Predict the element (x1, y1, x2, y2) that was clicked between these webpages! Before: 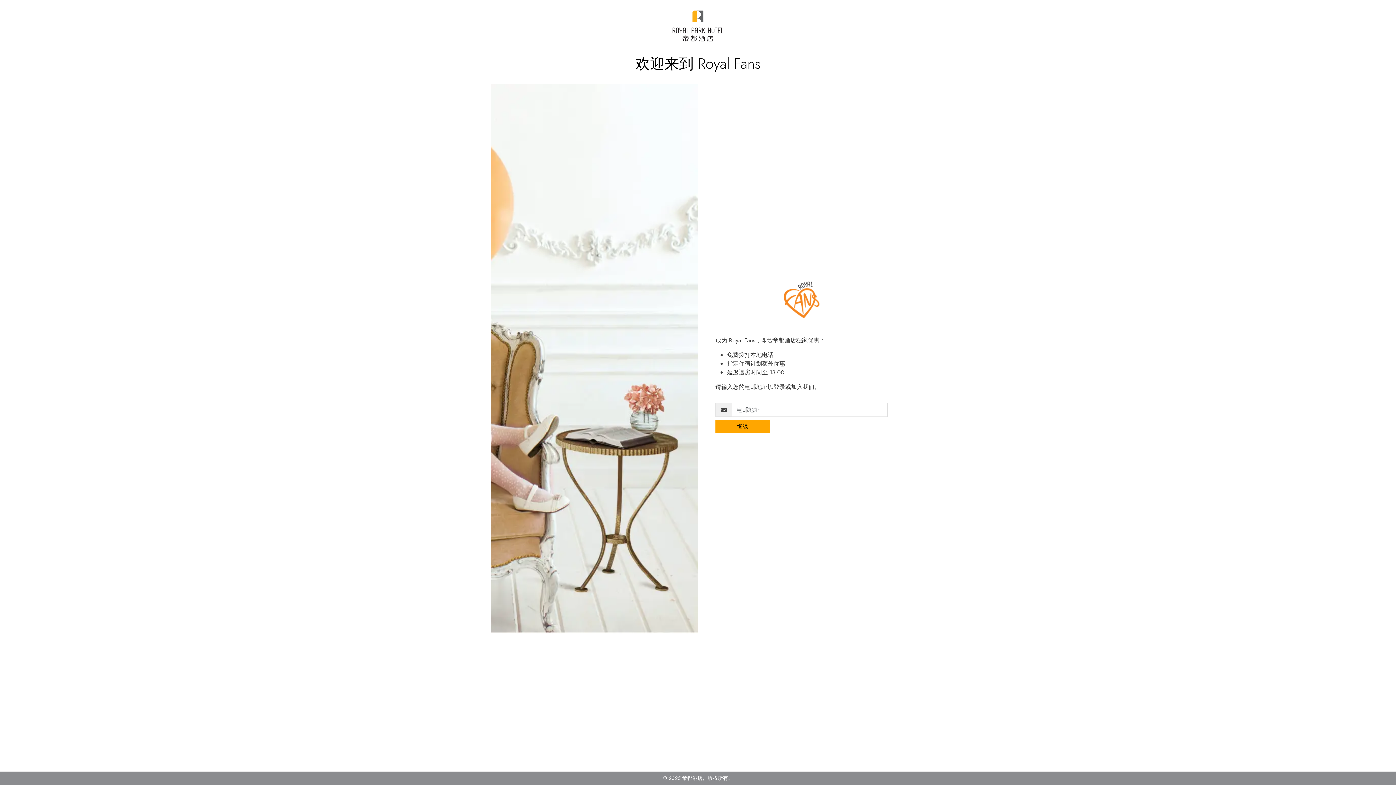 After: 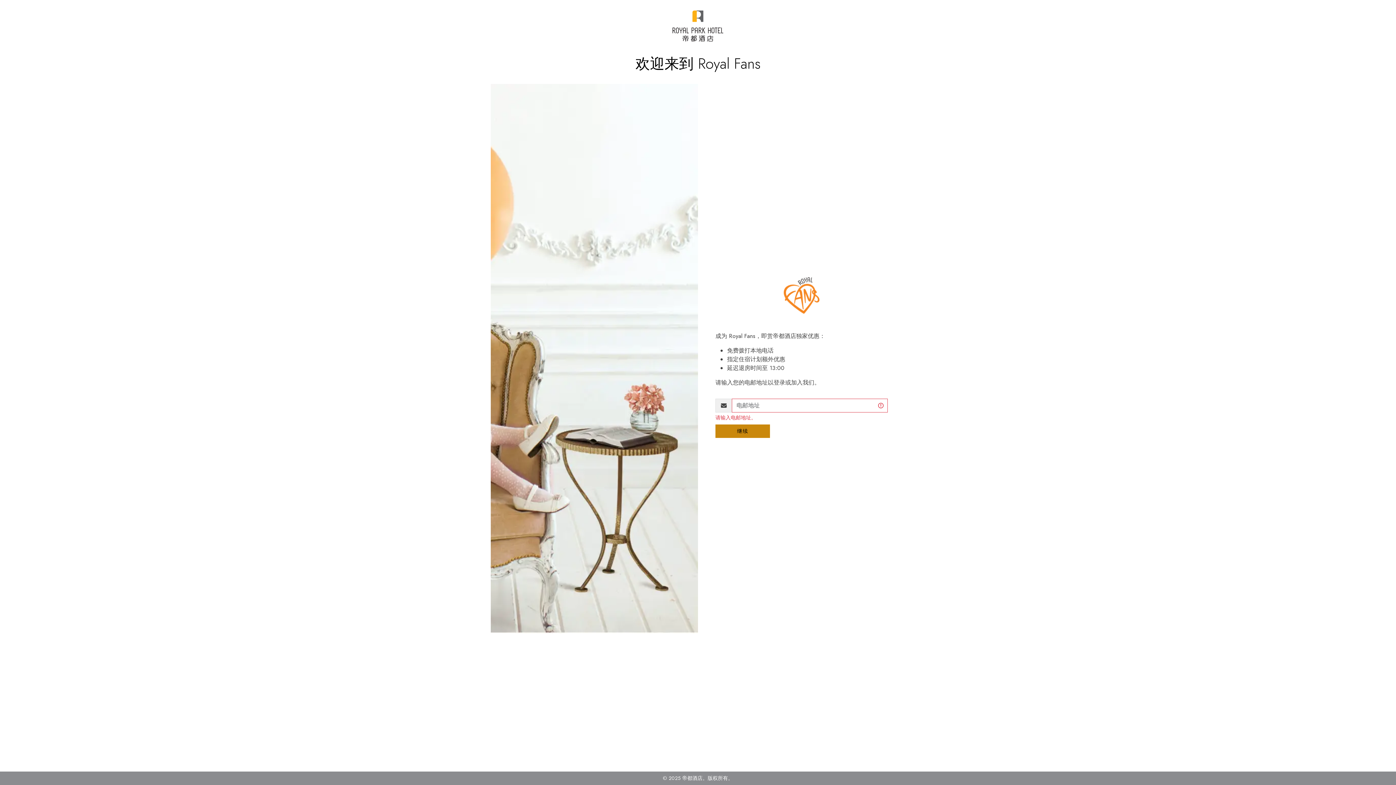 Action: bbox: (715, 420, 770, 433) label: 继续